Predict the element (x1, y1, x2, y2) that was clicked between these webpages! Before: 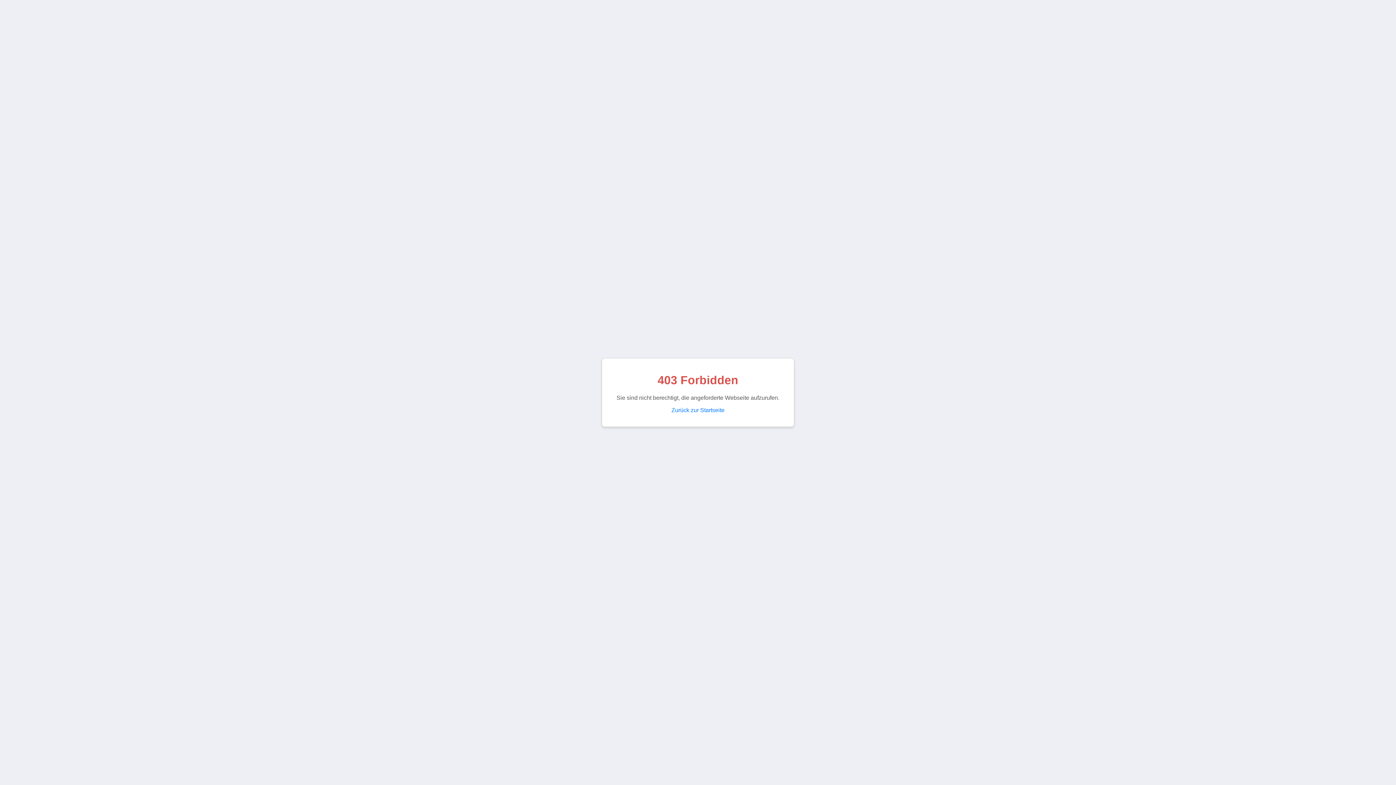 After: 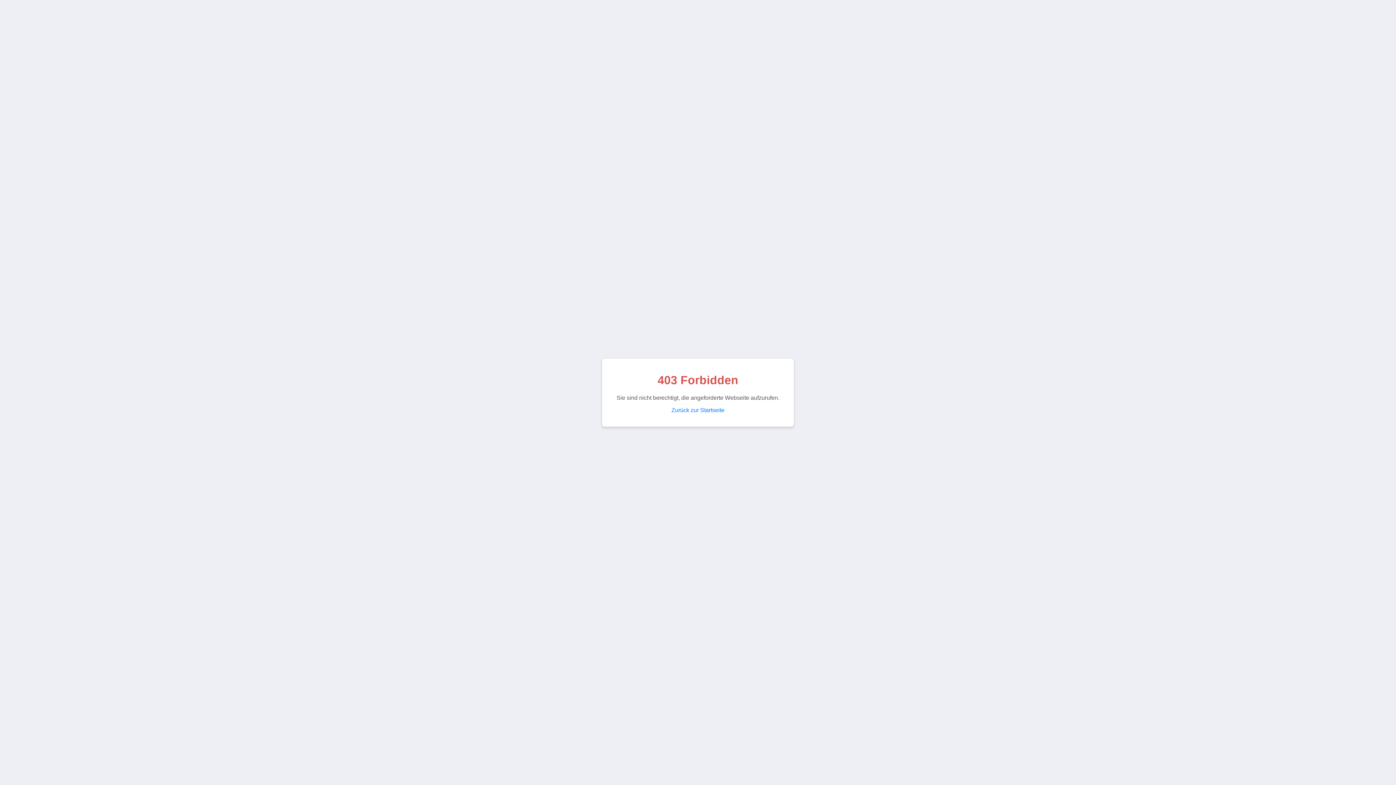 Action: bbox: (671, 407, 724, 413) label: Zurück zur Startseite